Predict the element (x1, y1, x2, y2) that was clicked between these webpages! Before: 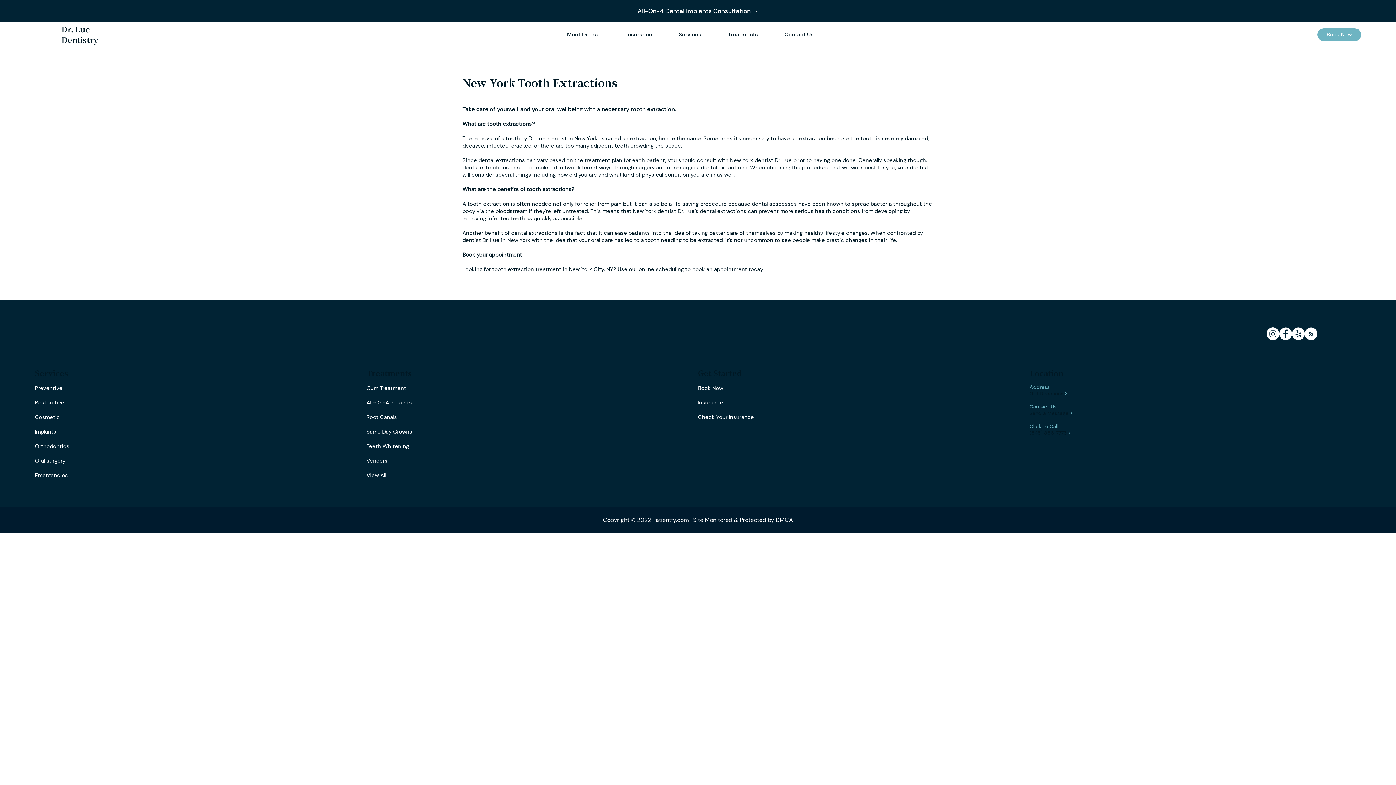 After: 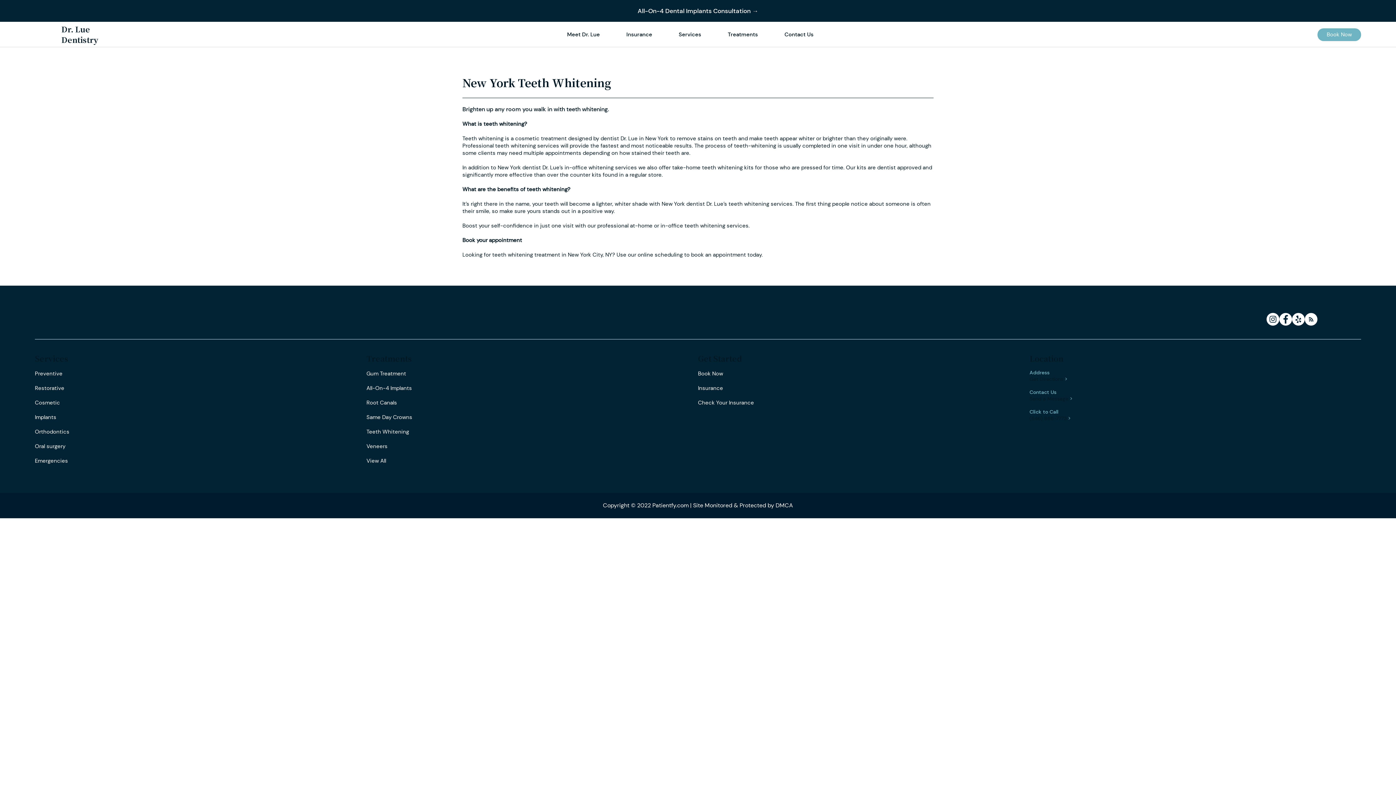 Action: bbox: (366, 442, 439, 451) label: Teeth Whitening